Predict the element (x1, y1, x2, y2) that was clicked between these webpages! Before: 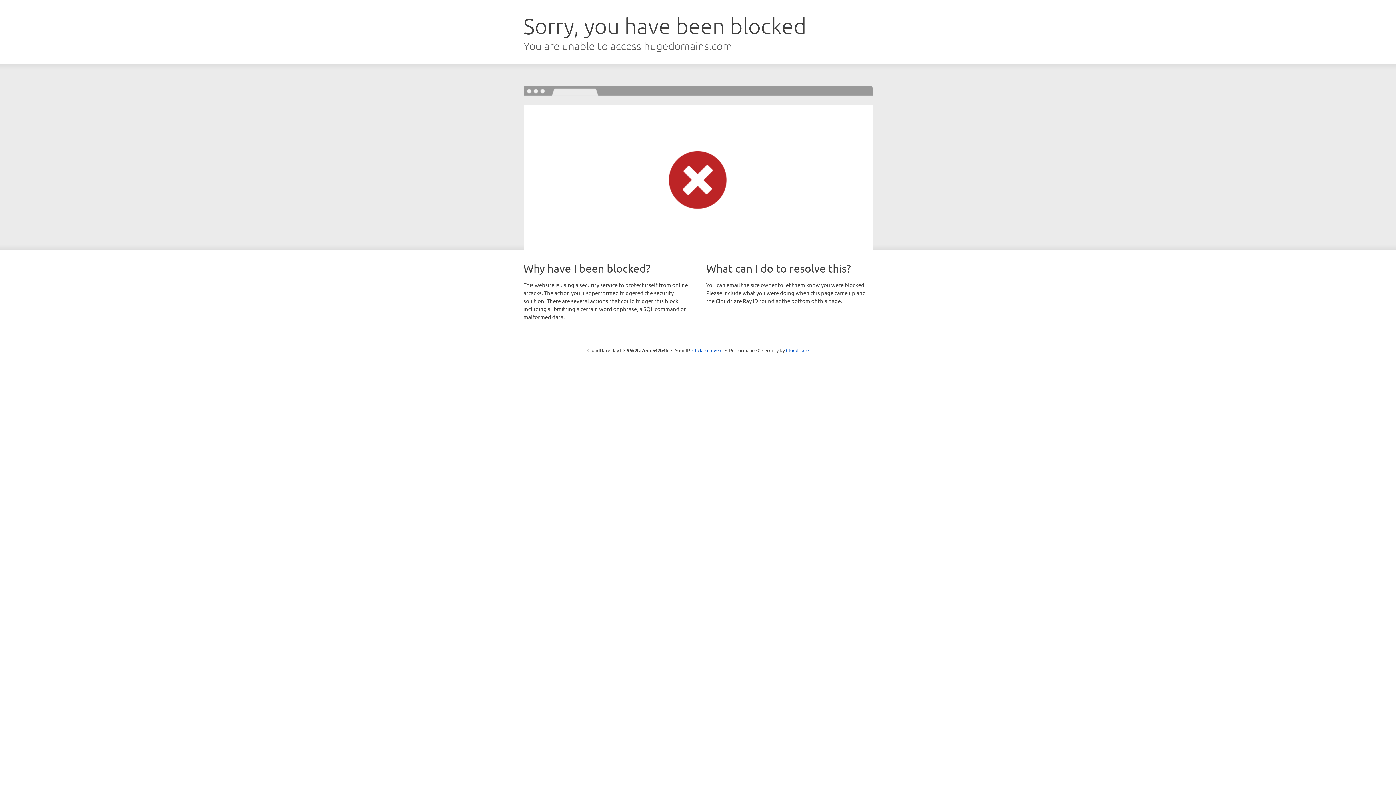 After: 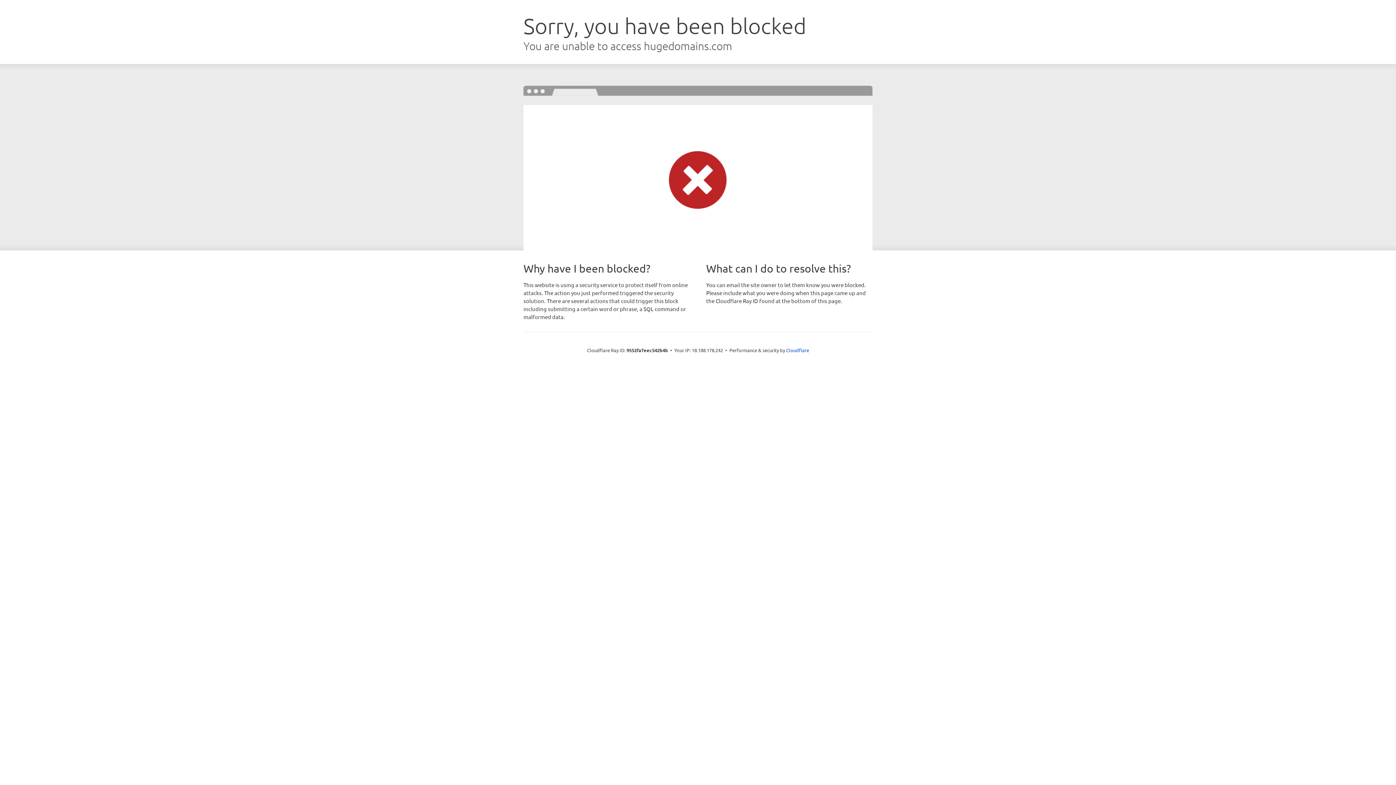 Action: bbox: (692, 346, 722, 353) label: Click to reveal